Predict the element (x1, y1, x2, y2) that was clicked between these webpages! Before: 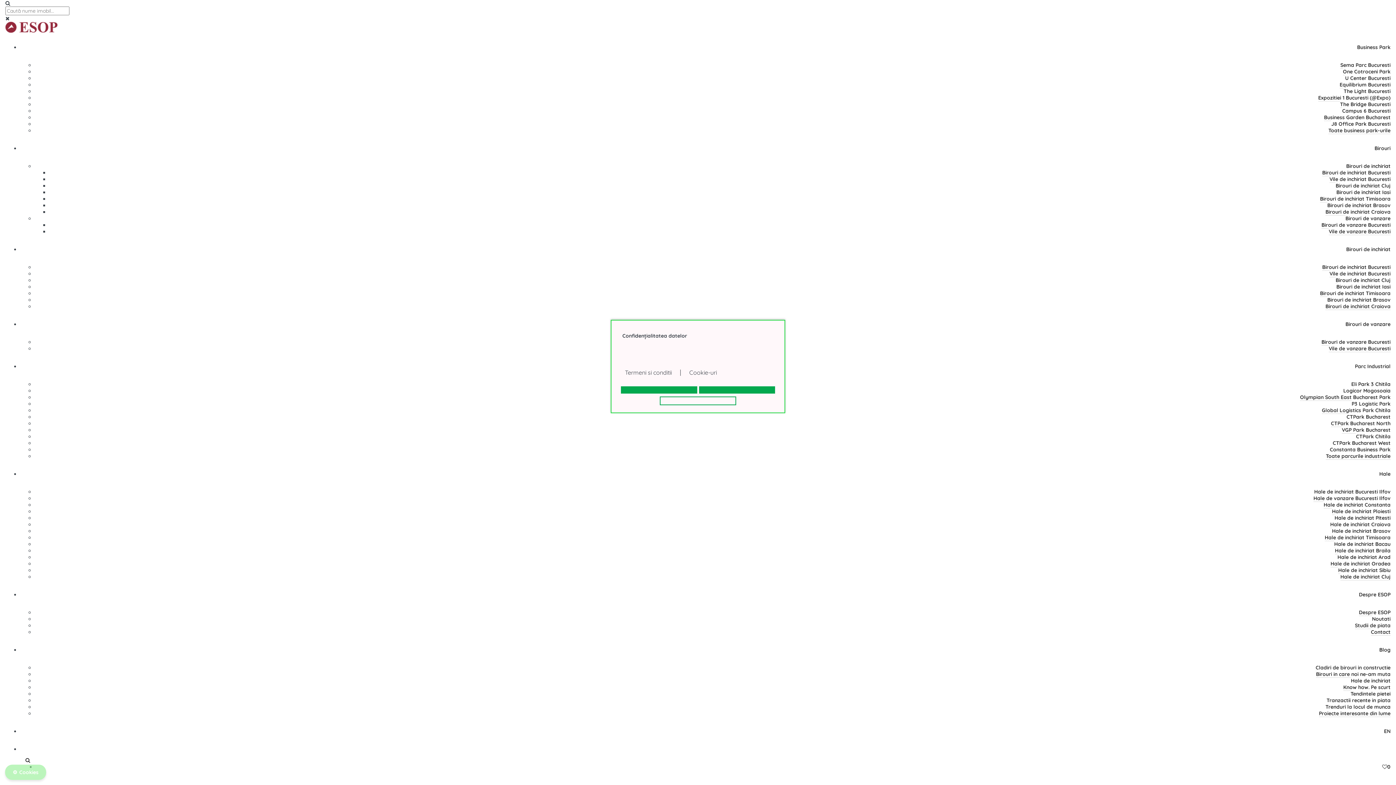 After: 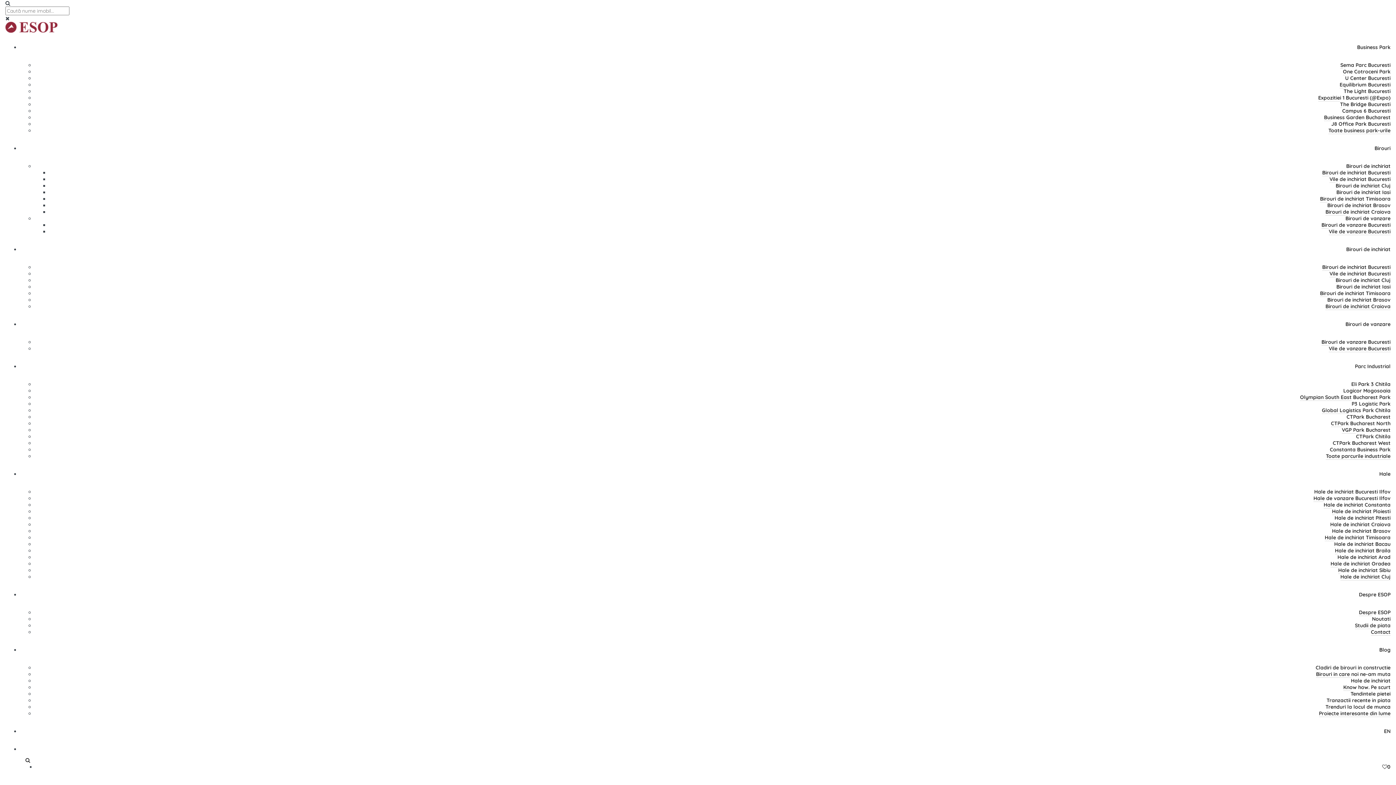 Action: label: Global Logistics Park Chitila bbox: (1322, 407, 1390, 414)